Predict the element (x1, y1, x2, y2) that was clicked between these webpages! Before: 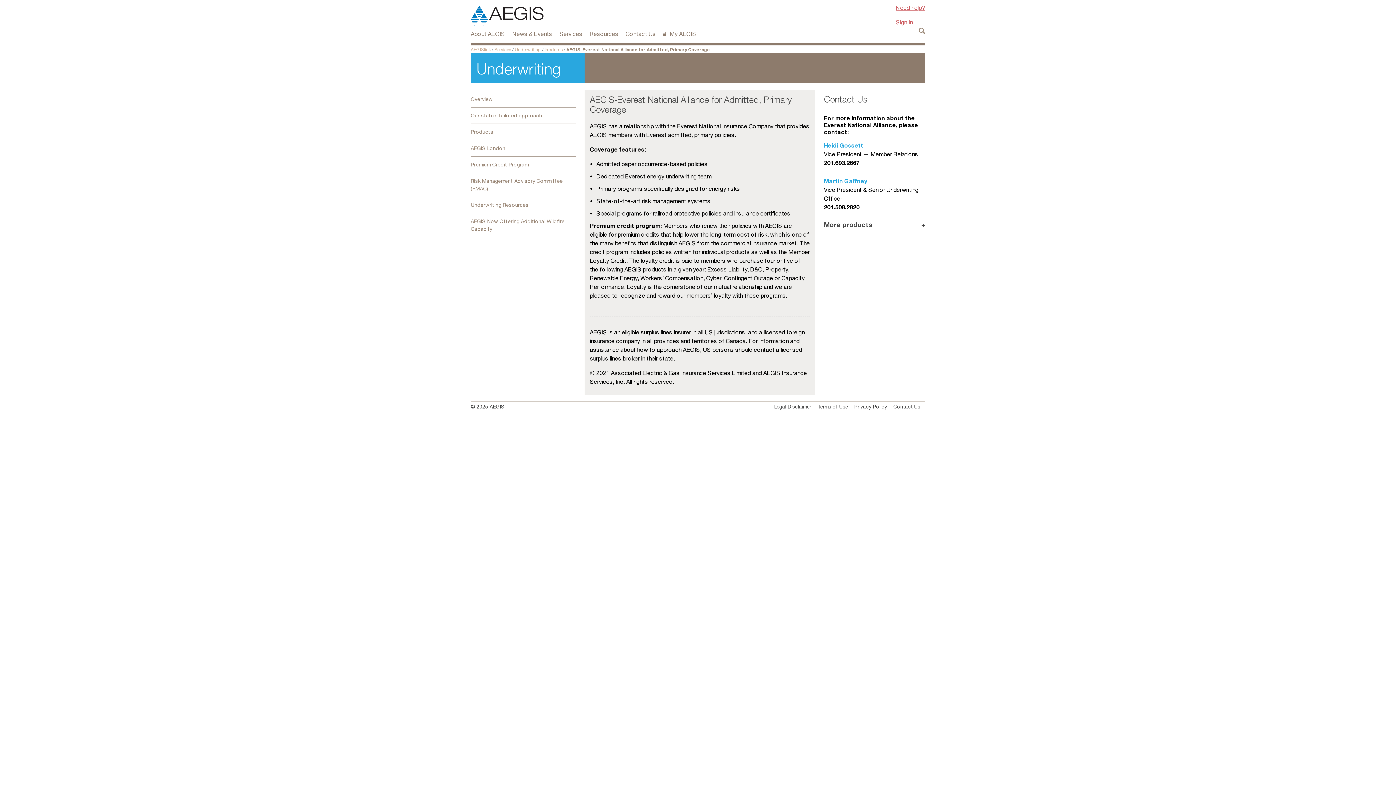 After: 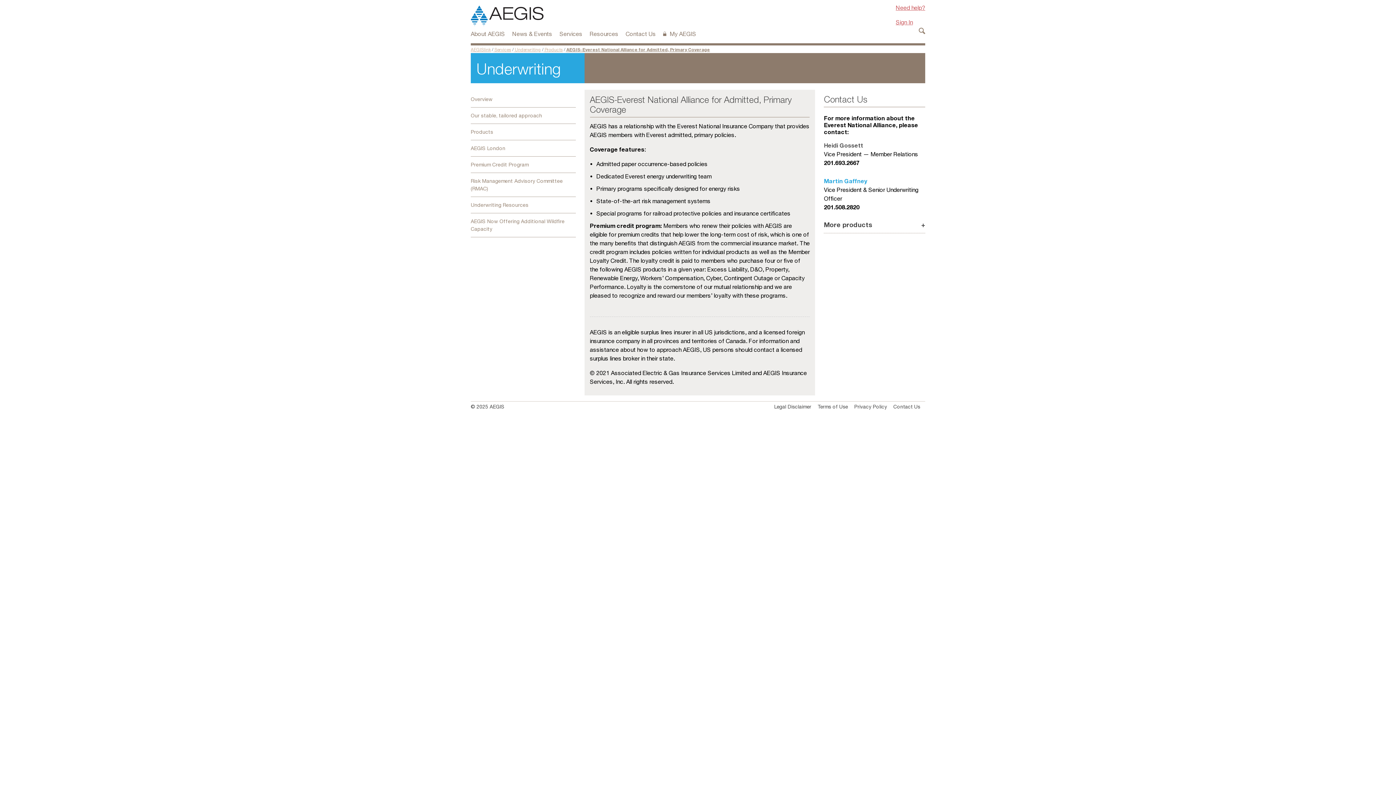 Action: label: Heidi Gossett bbox: (824, 141, 863, 148)